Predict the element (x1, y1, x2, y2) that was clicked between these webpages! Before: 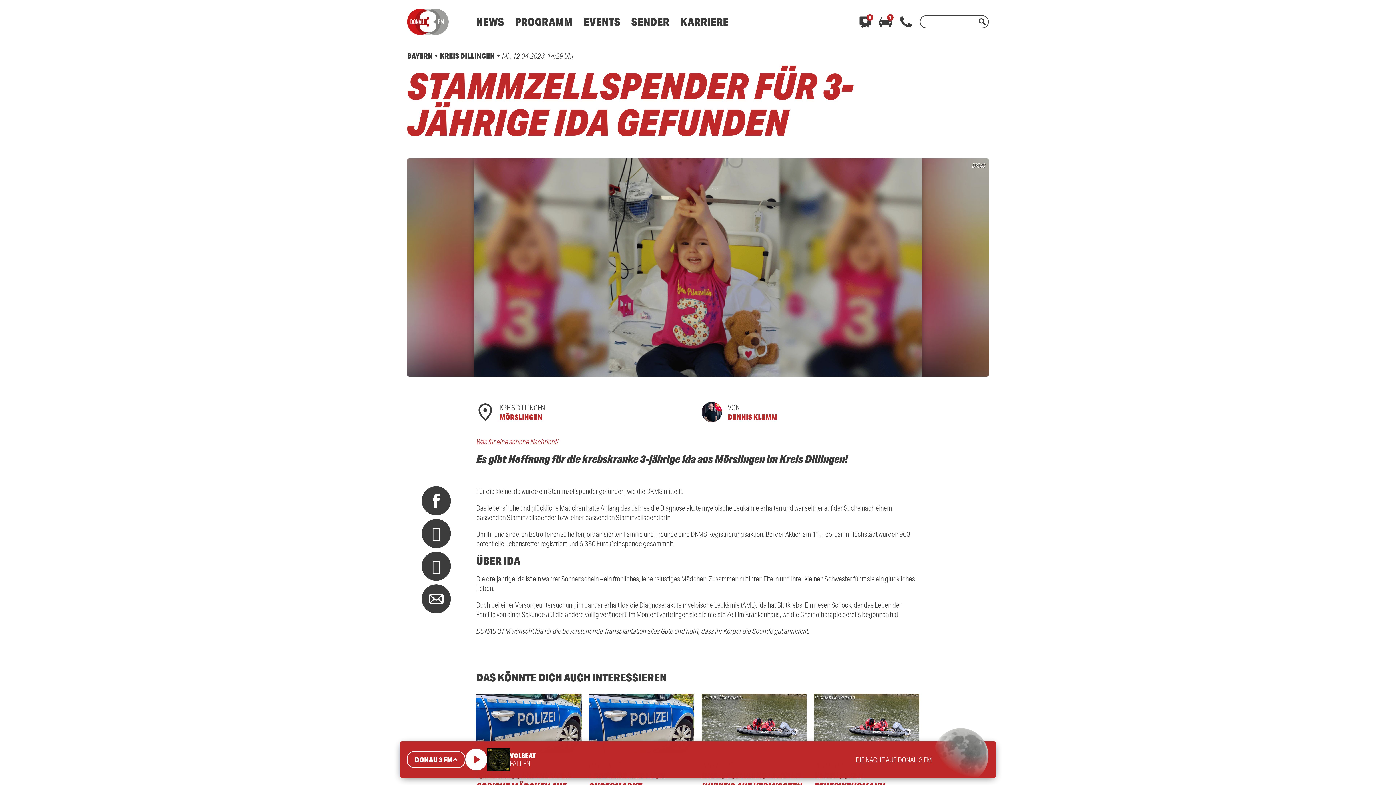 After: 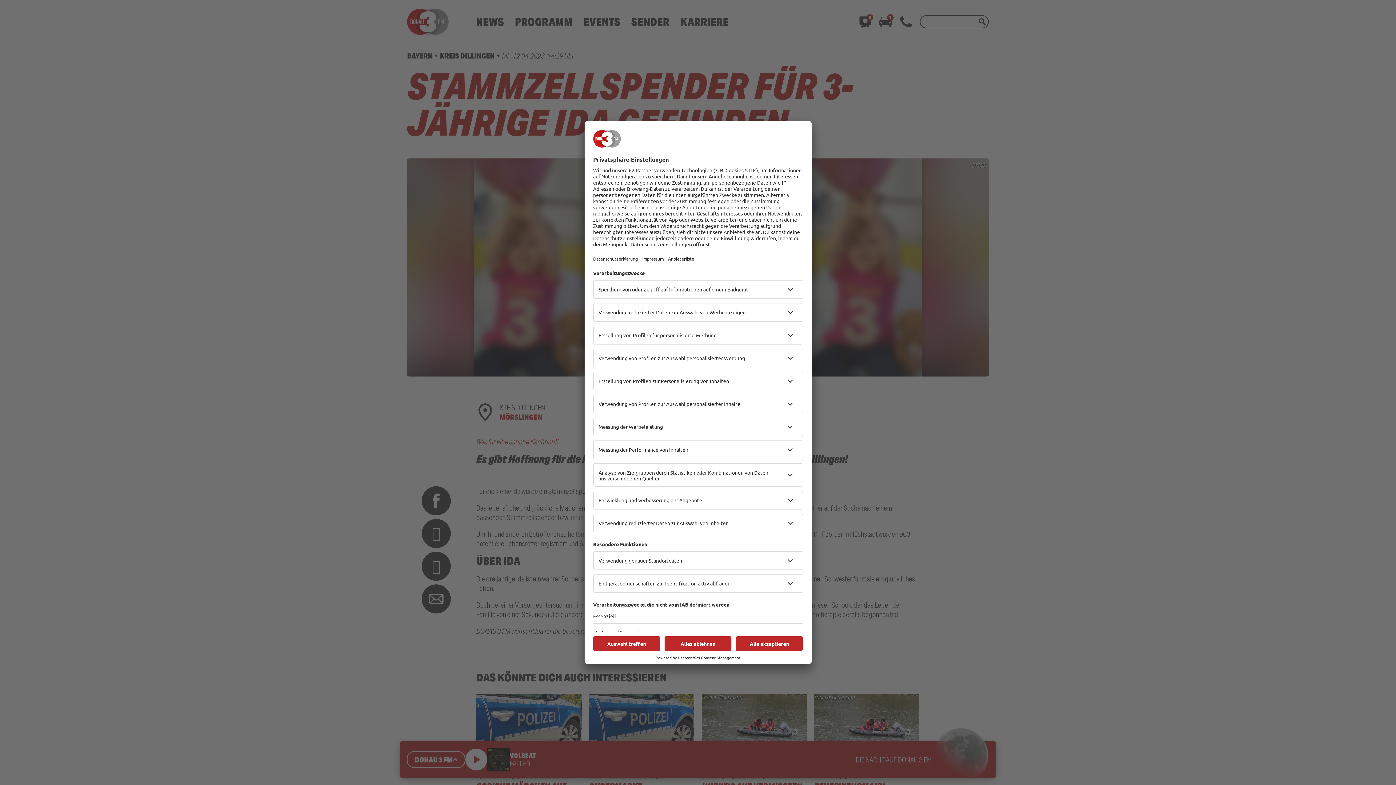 Action: bbox: (631, 14, 669, 28) label: SENDER